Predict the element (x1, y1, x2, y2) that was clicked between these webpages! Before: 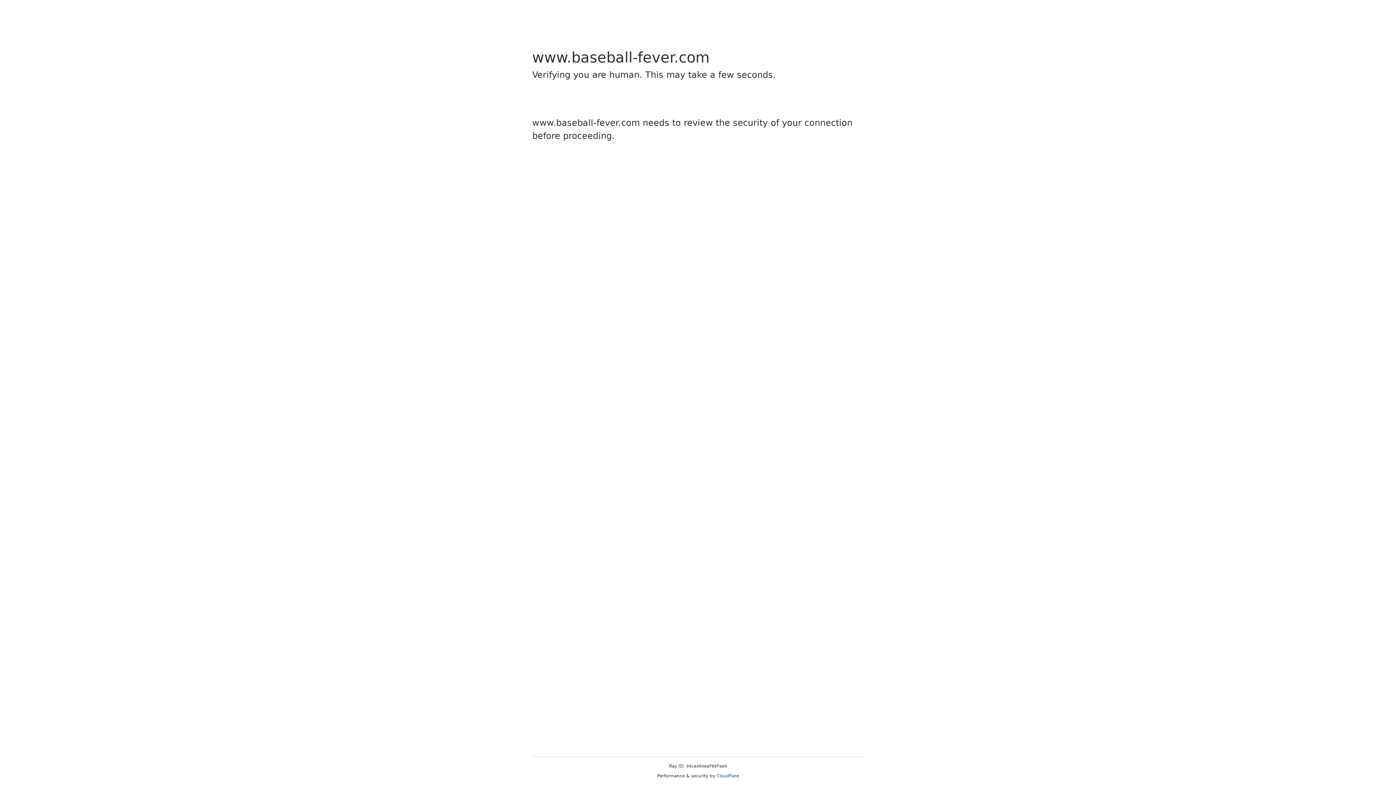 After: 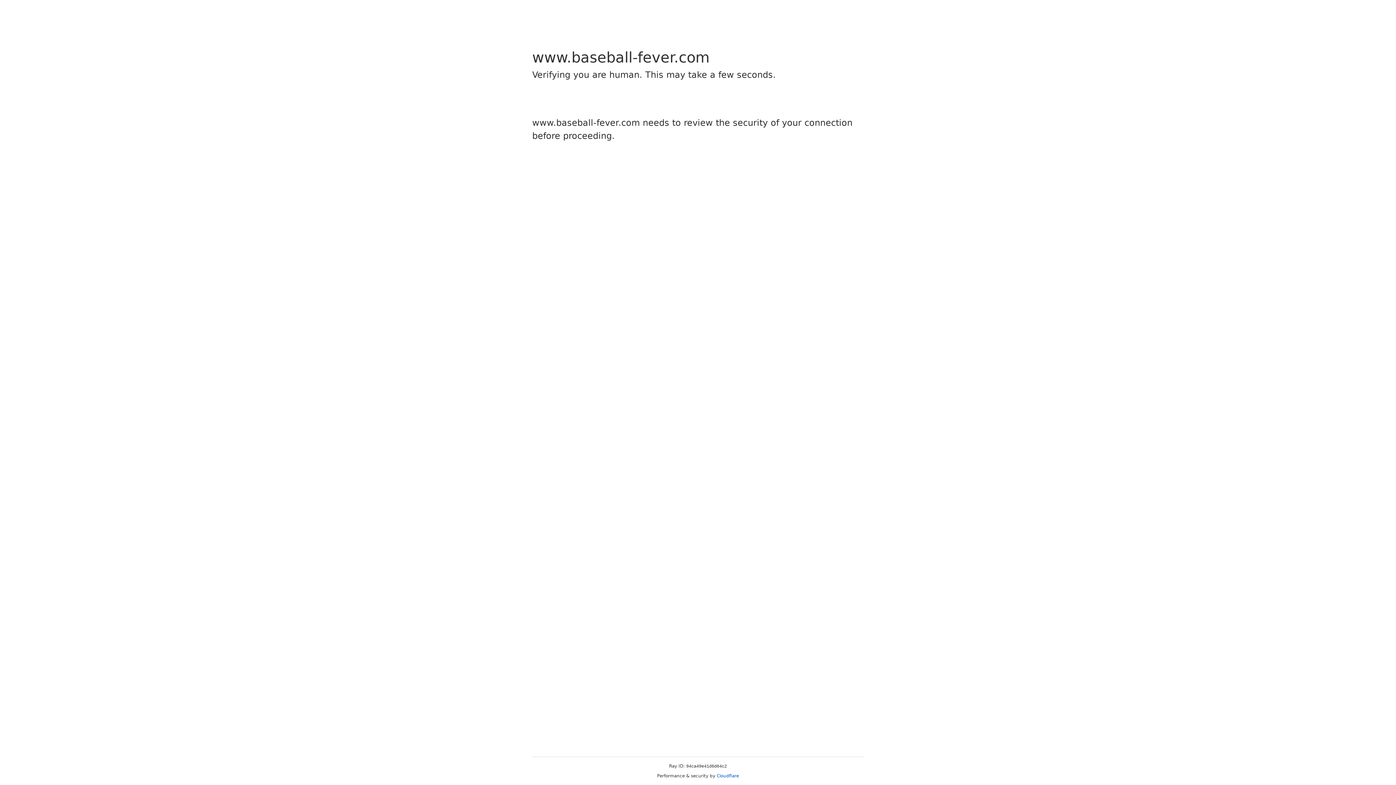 Action: label: Cloudflare bbox: (716, 773, 739, 778)